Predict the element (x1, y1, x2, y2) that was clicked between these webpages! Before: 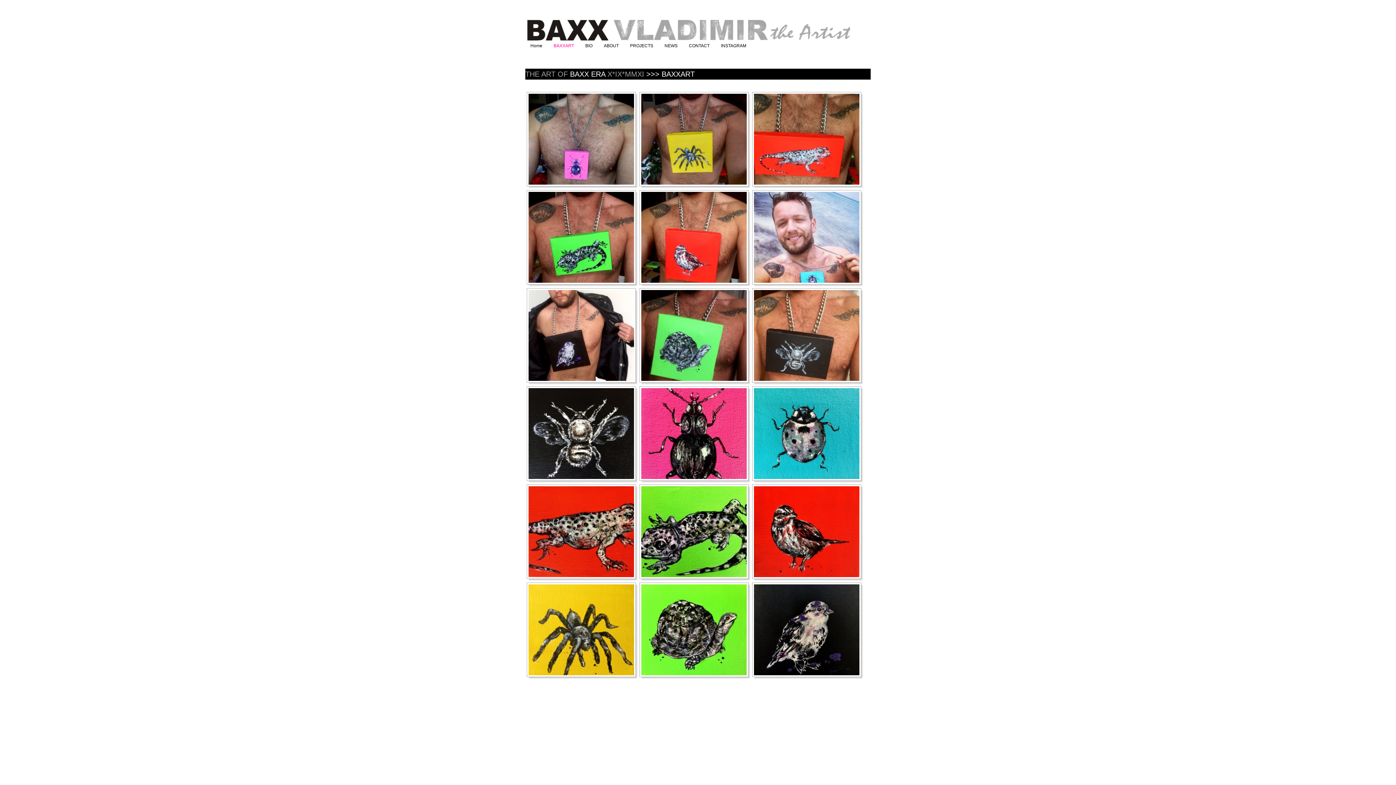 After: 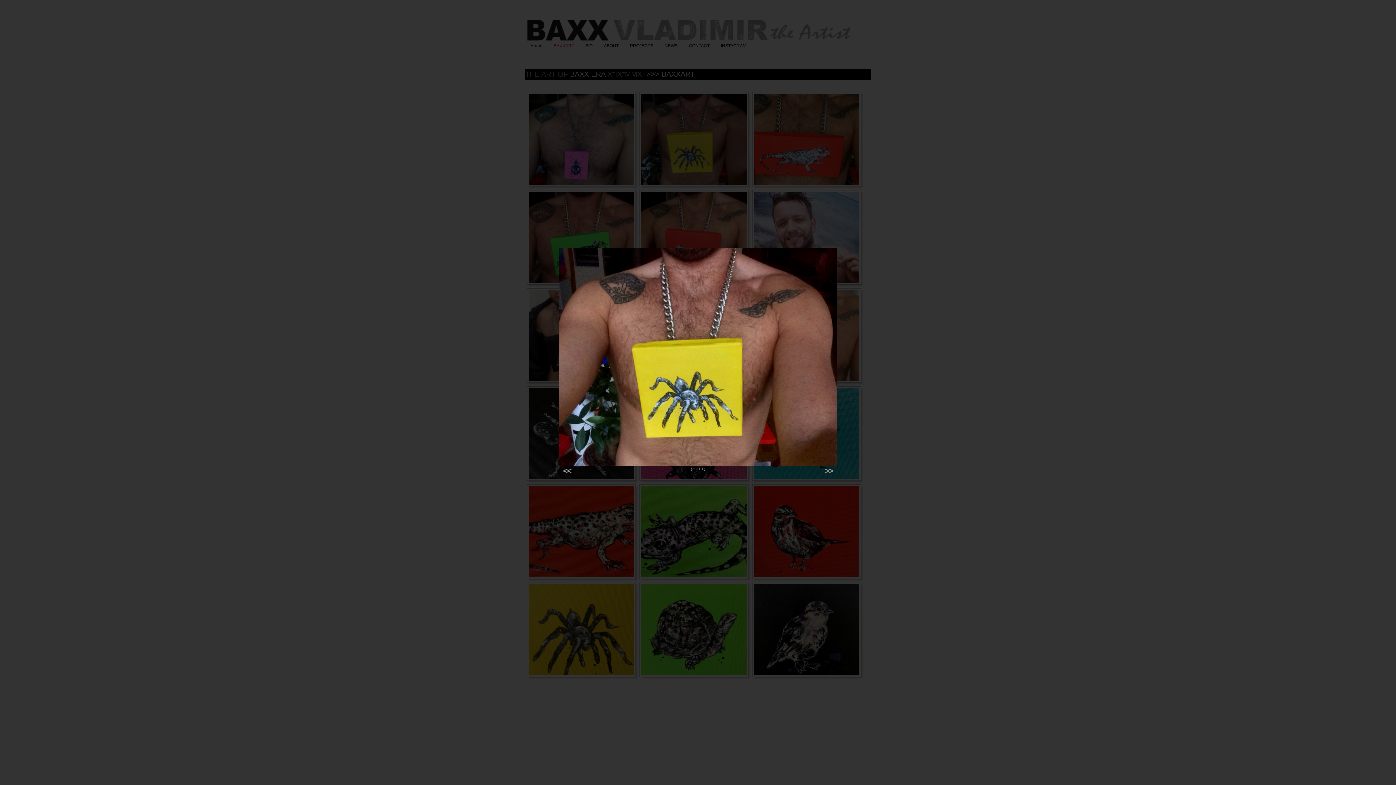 Action: bbox: (641, 92, 750, 186)